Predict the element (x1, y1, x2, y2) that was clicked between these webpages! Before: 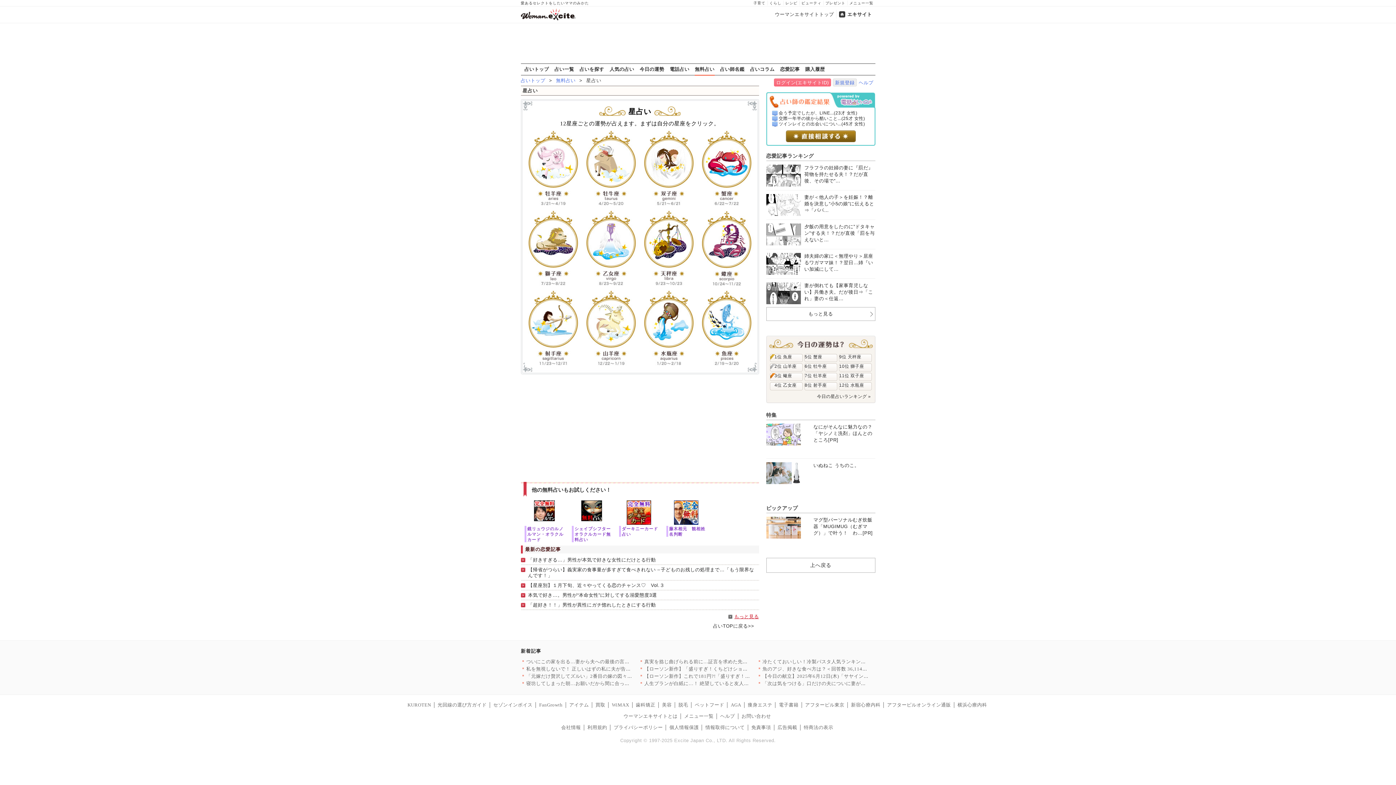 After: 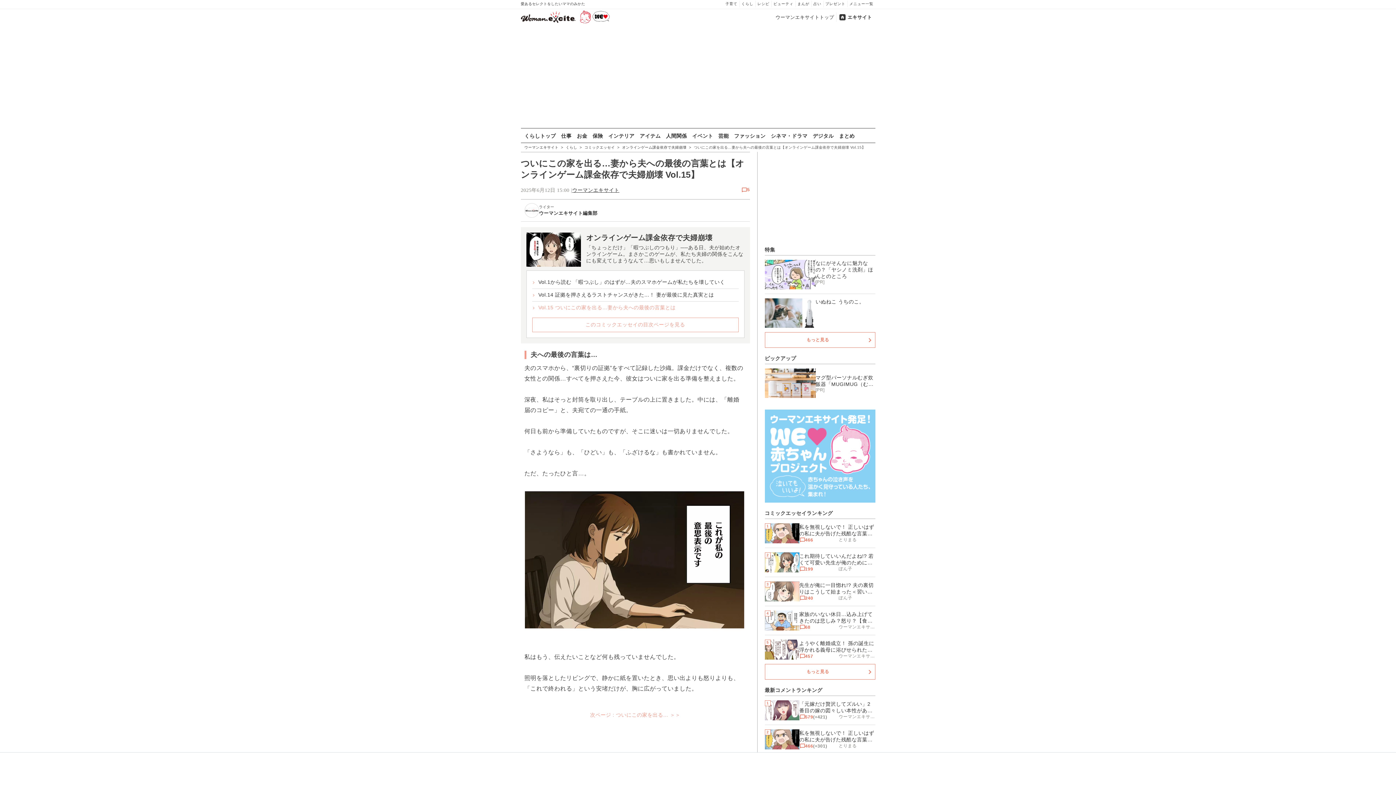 Action: bbox: (526, 659, 683, 664) label: ついにこの家を出る…妻から夫への最後の言葉とは【オンラインゲー…